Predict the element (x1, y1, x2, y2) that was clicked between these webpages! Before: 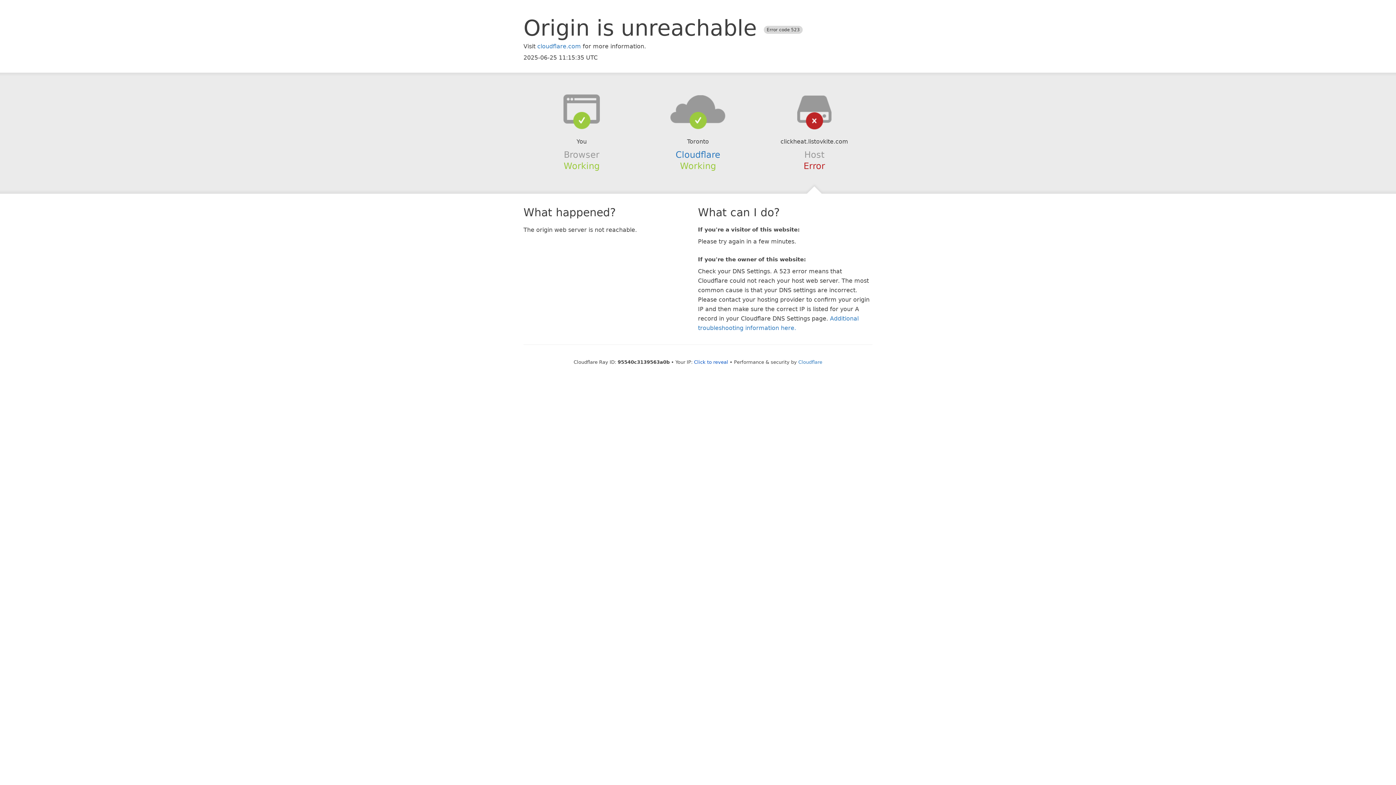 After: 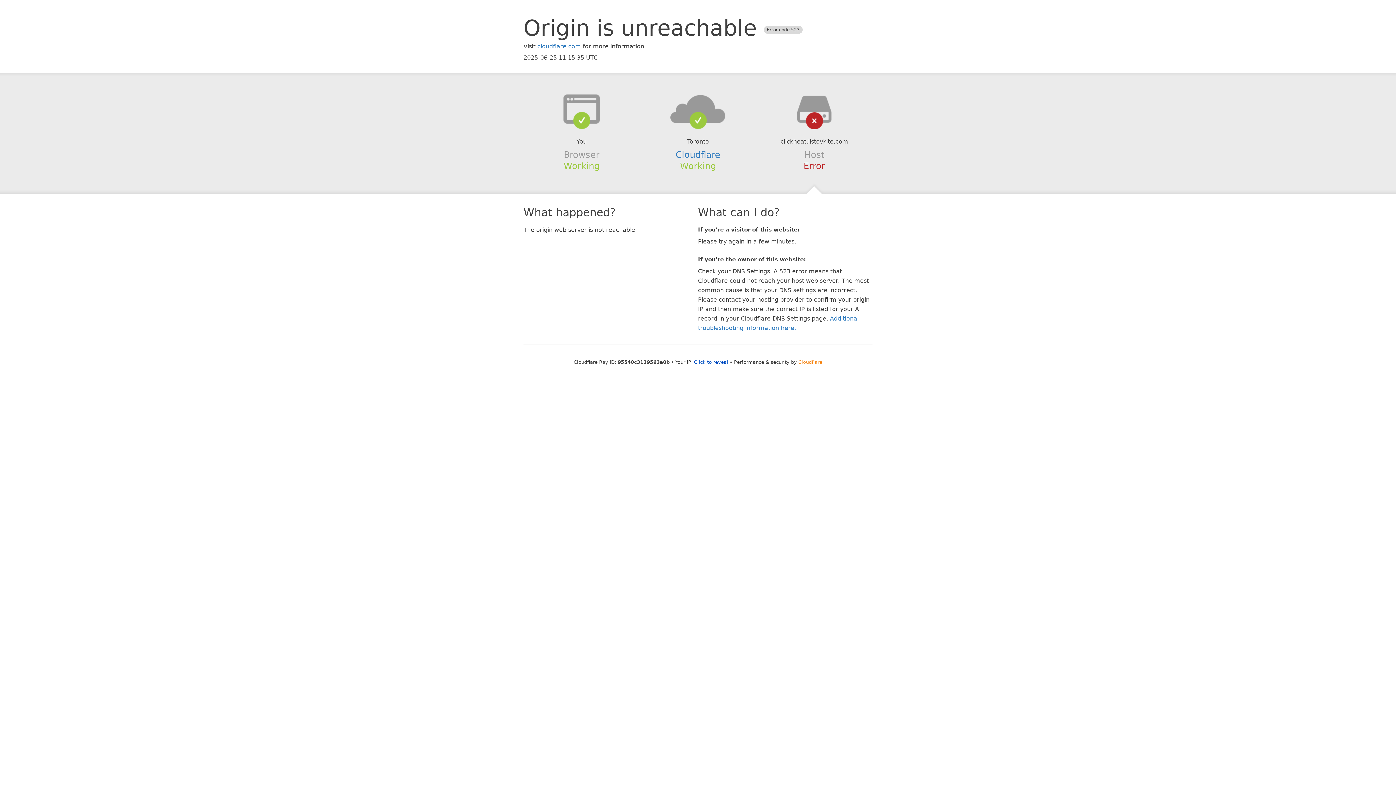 Action: label: Cloudflare bbox: (798, 359, 822, 364)